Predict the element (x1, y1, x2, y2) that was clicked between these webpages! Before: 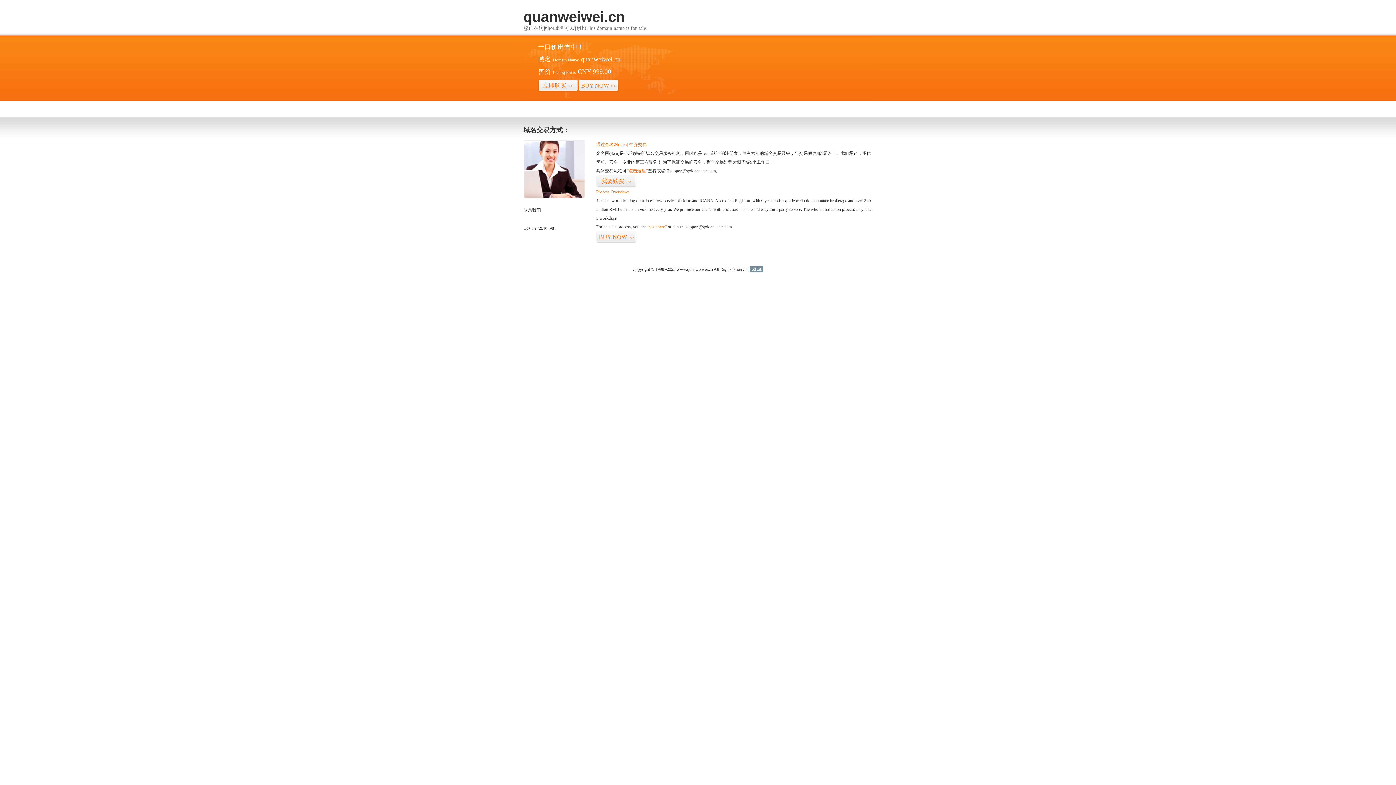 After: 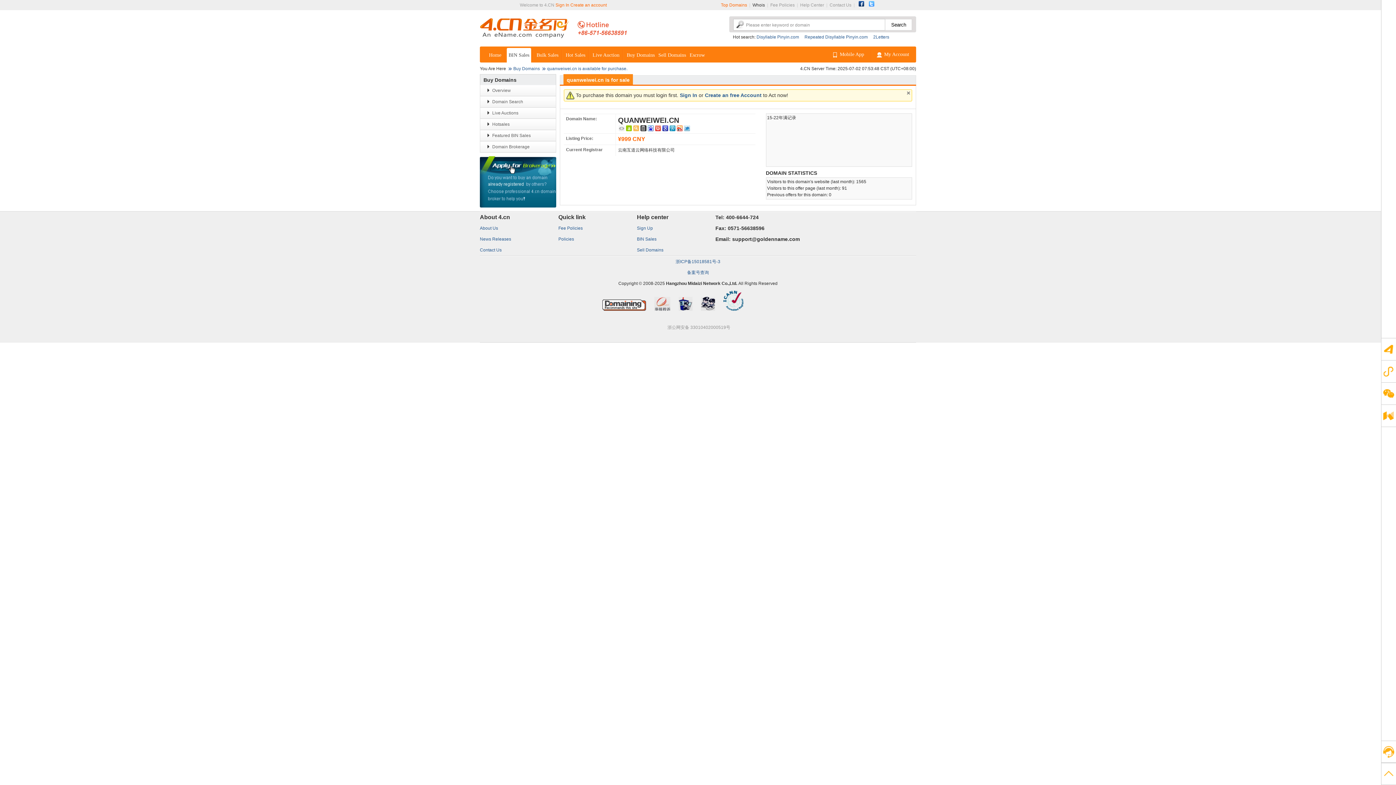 Action: bbox: (647, 224, 666, 229) label: “visit here”